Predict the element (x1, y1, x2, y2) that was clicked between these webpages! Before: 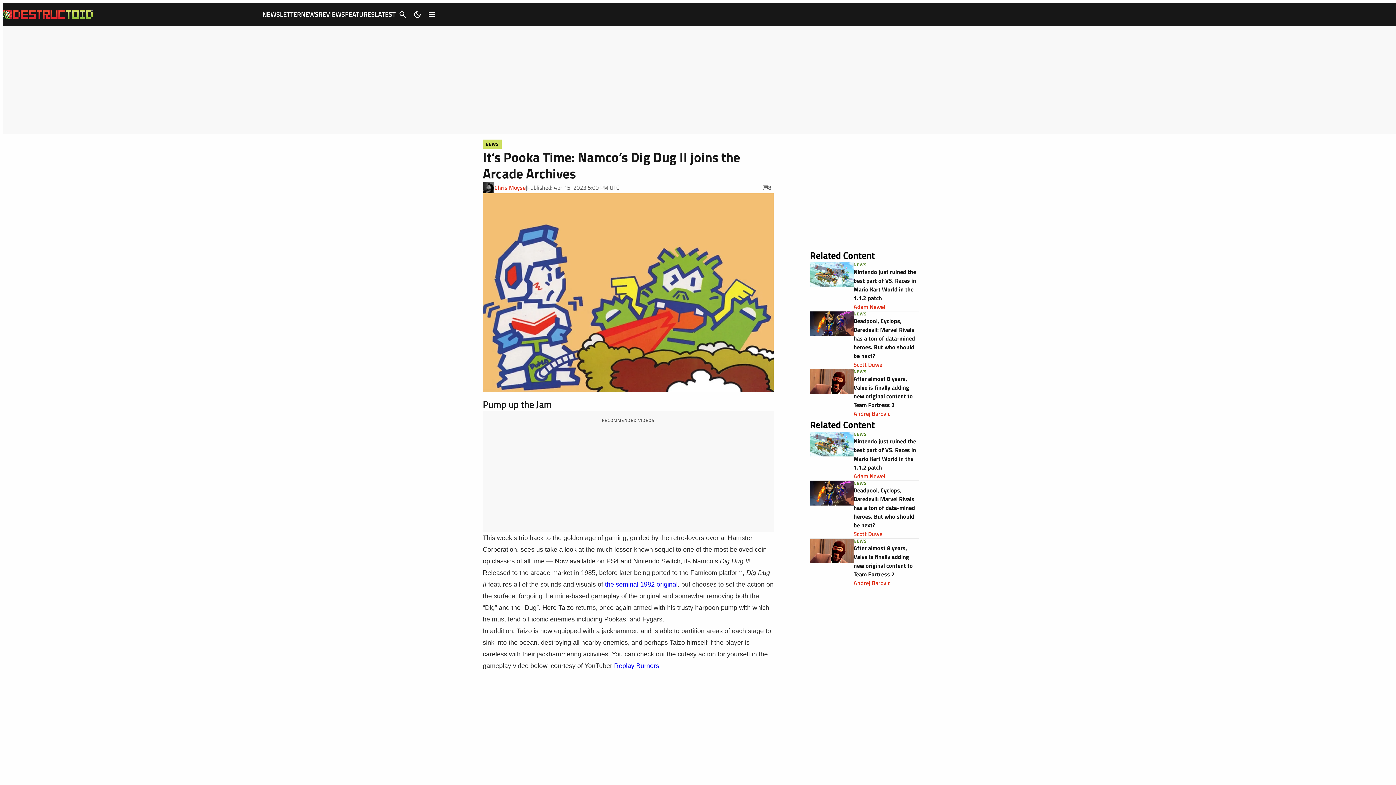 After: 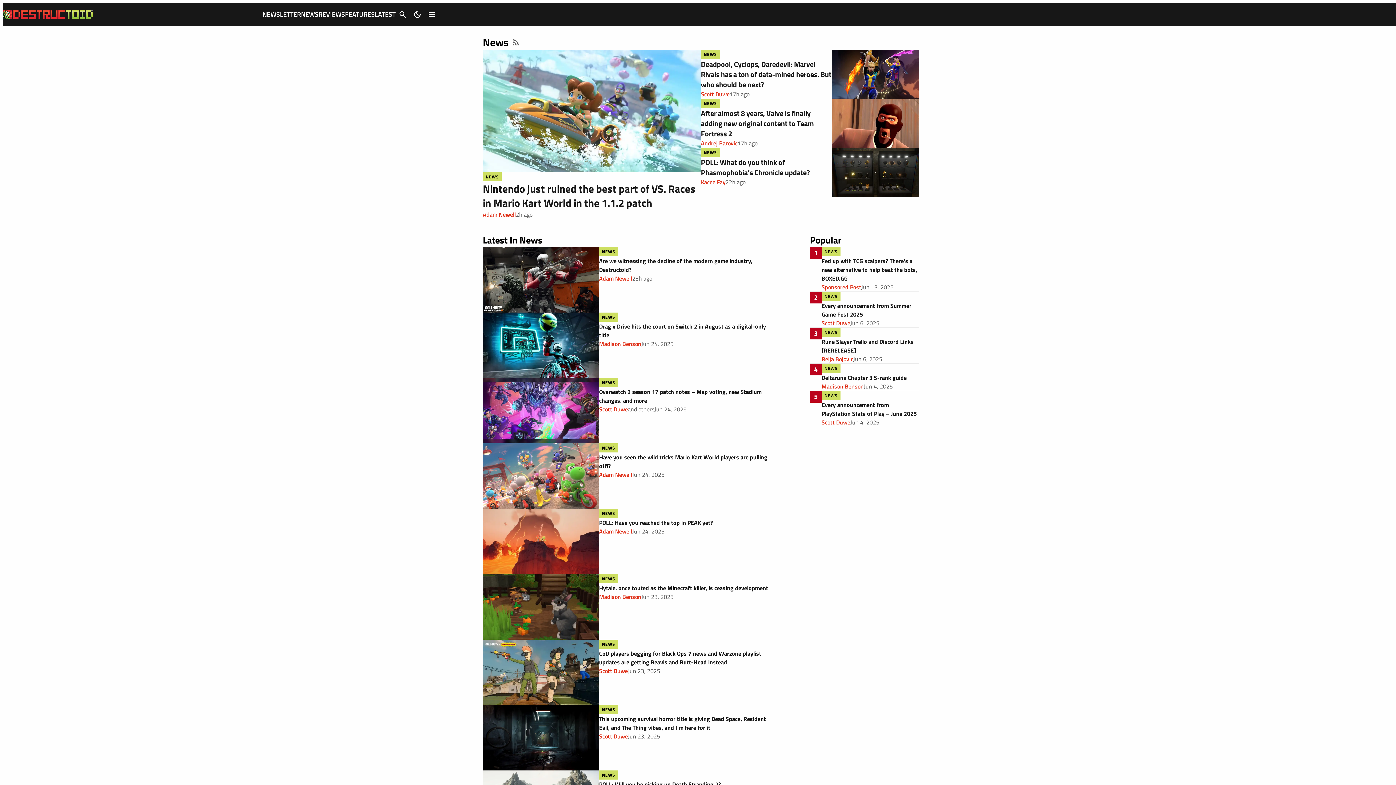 Action: label: NEWS bbox: (853, 480, 867, 486)